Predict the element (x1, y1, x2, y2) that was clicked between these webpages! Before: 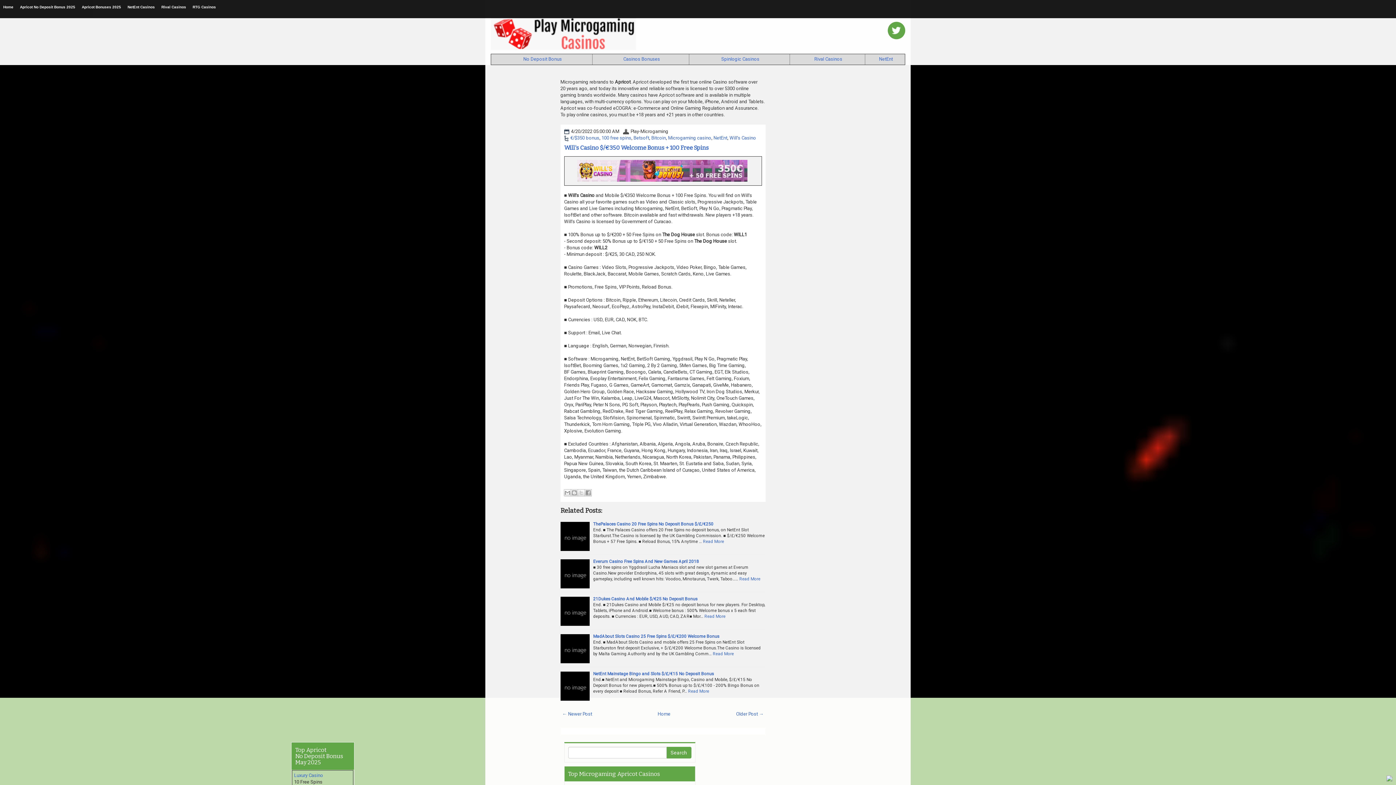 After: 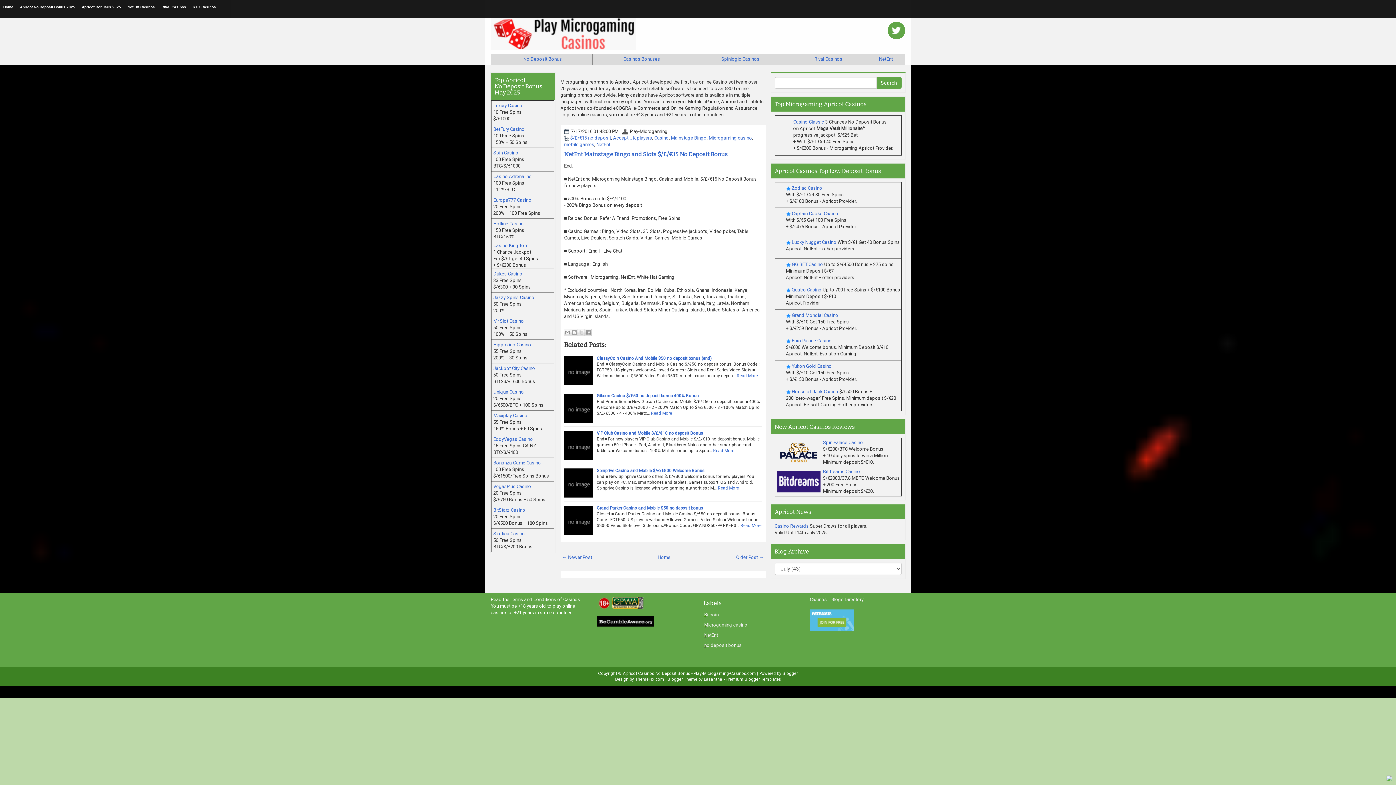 Action: label: NetEnt Mainstage Bingo and Slots $/£/€15 No Deposit Bonus bbox: (593, 671, 714, 676)